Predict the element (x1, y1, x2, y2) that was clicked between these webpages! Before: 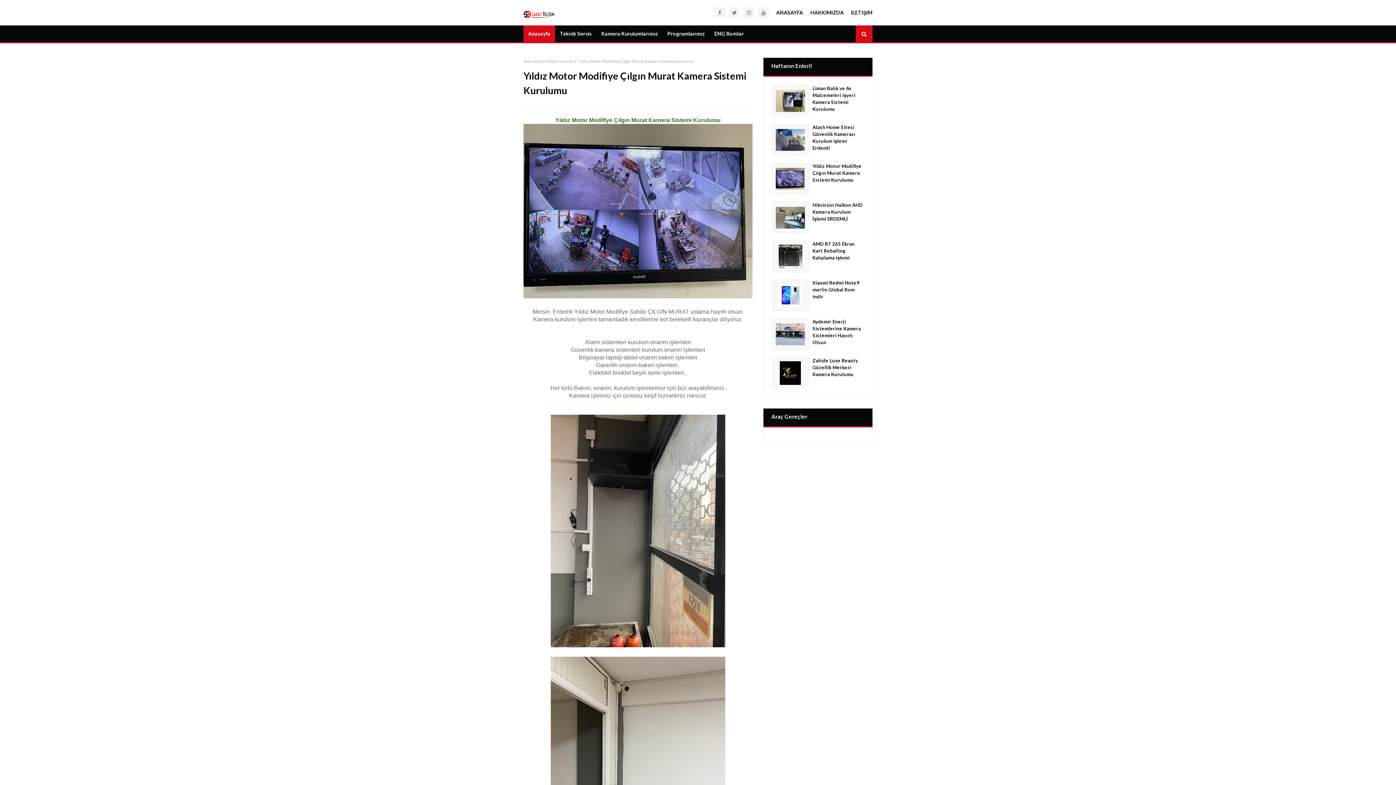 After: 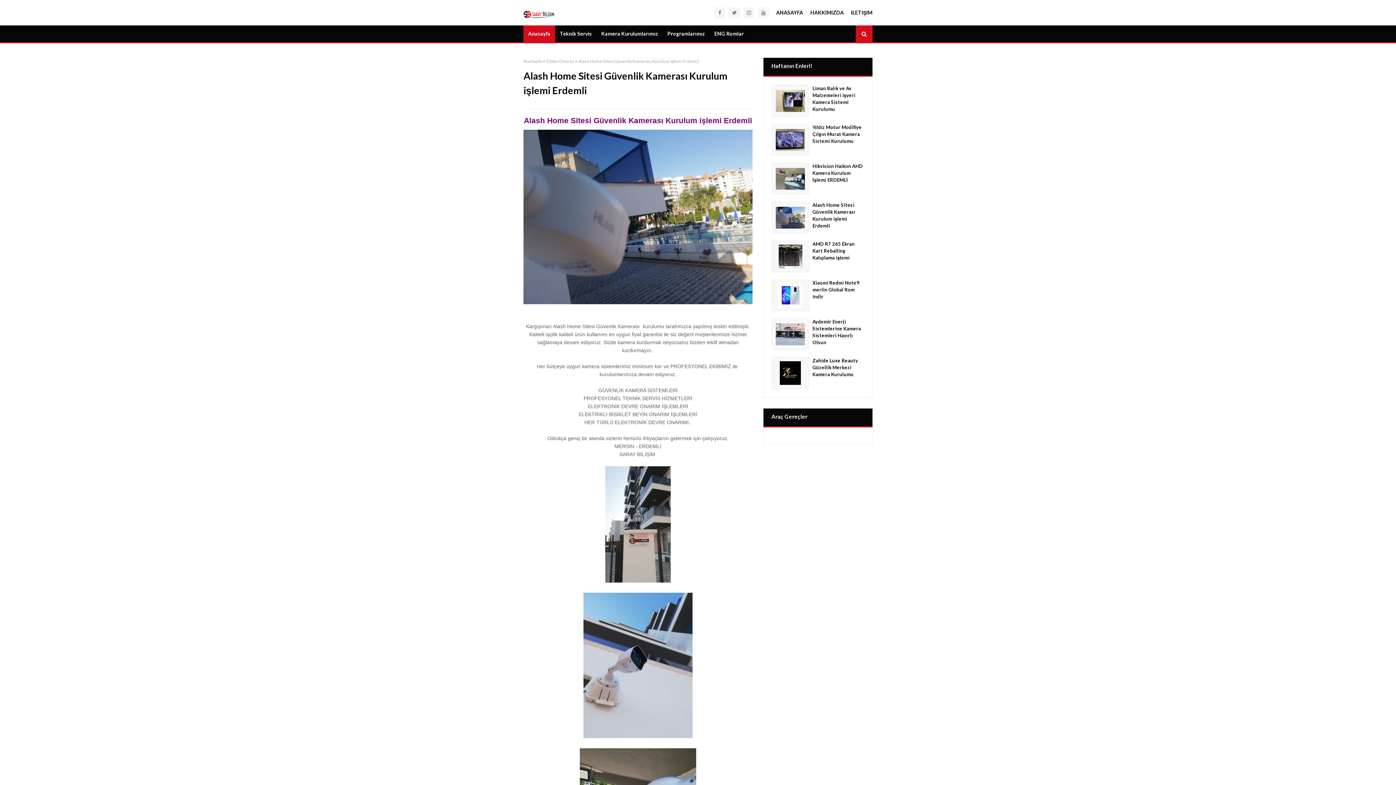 Action: bbox: (812, 124, 864, 151) label: Alash Home Sitesi Güvenlik Kamerası Kurulum işlemi Erdemli